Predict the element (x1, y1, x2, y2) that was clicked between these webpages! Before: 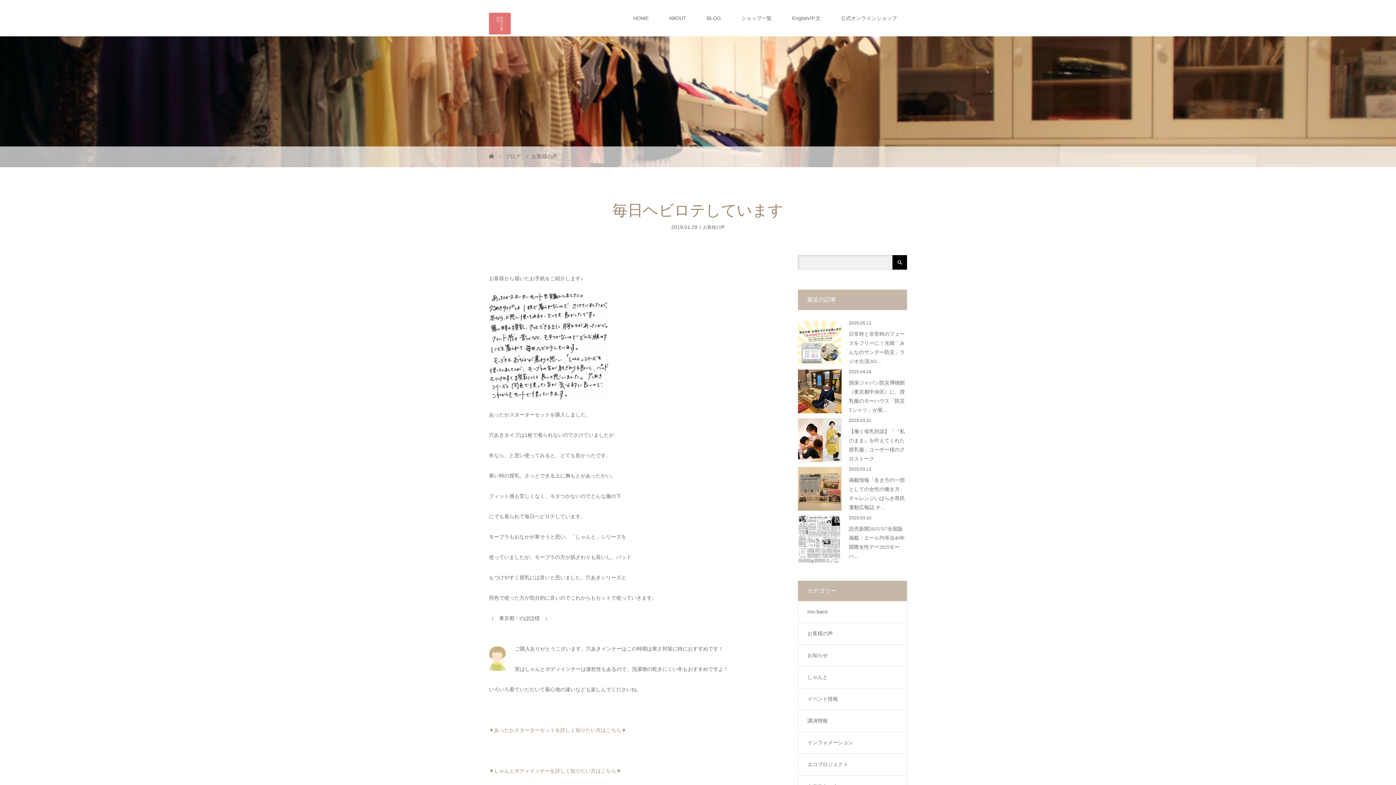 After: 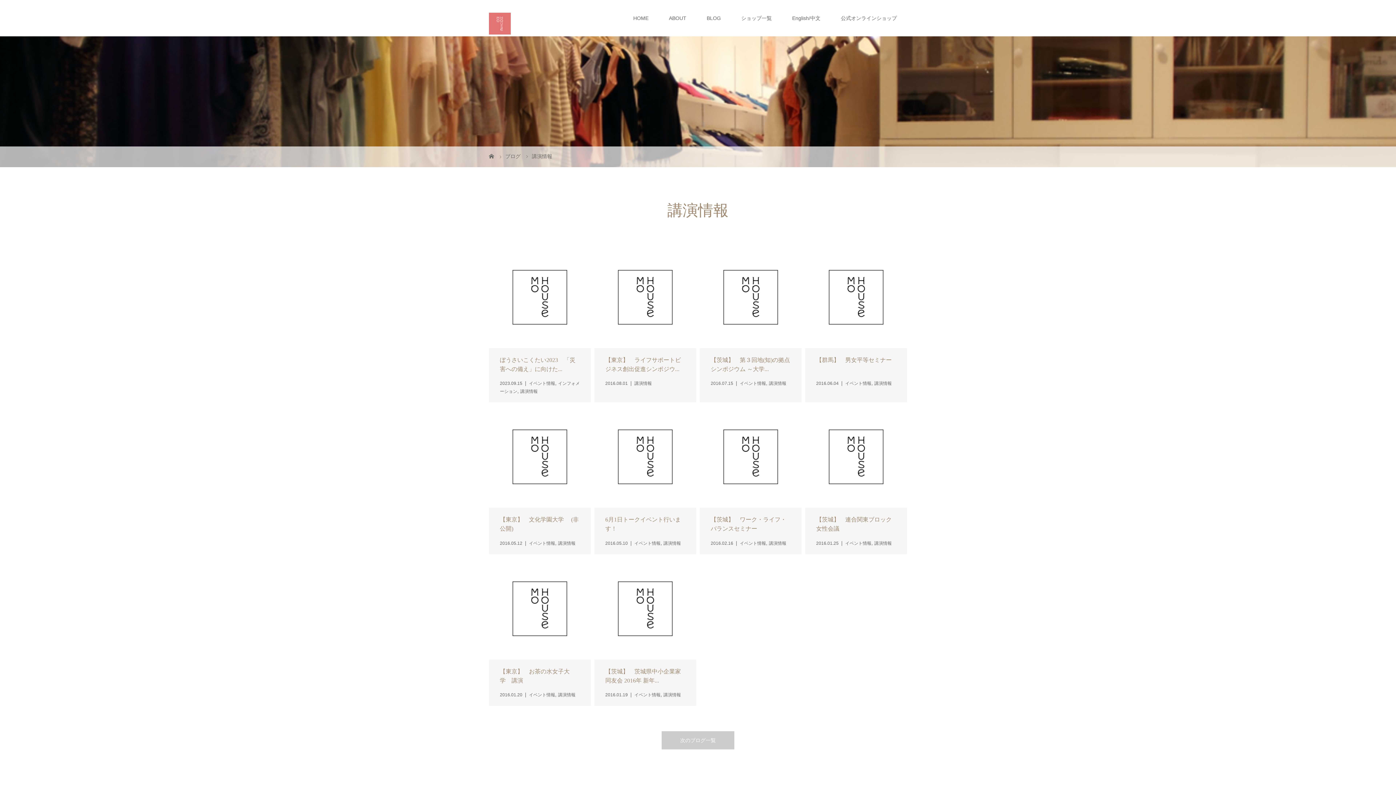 Action: bbox: (798, 710, 906, 731) label: 講演情報